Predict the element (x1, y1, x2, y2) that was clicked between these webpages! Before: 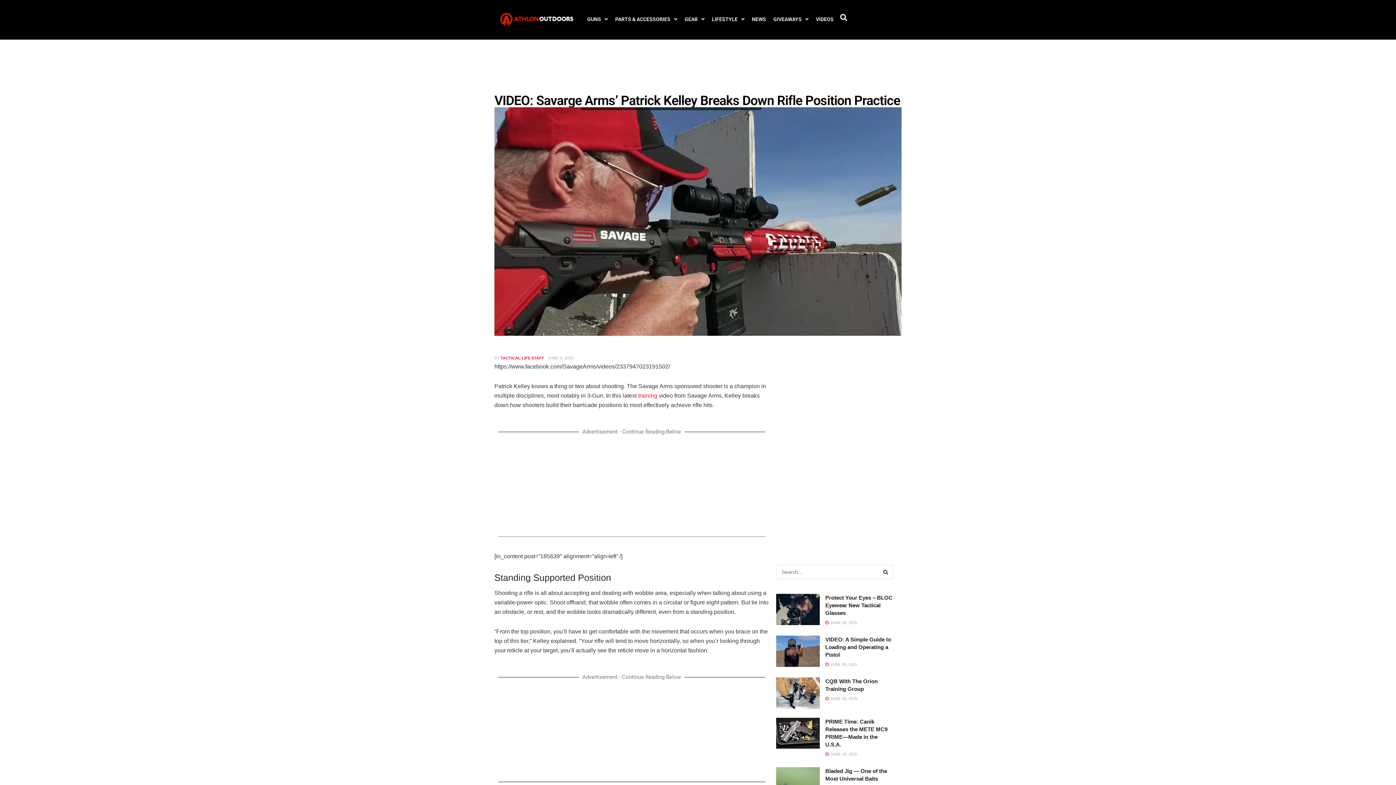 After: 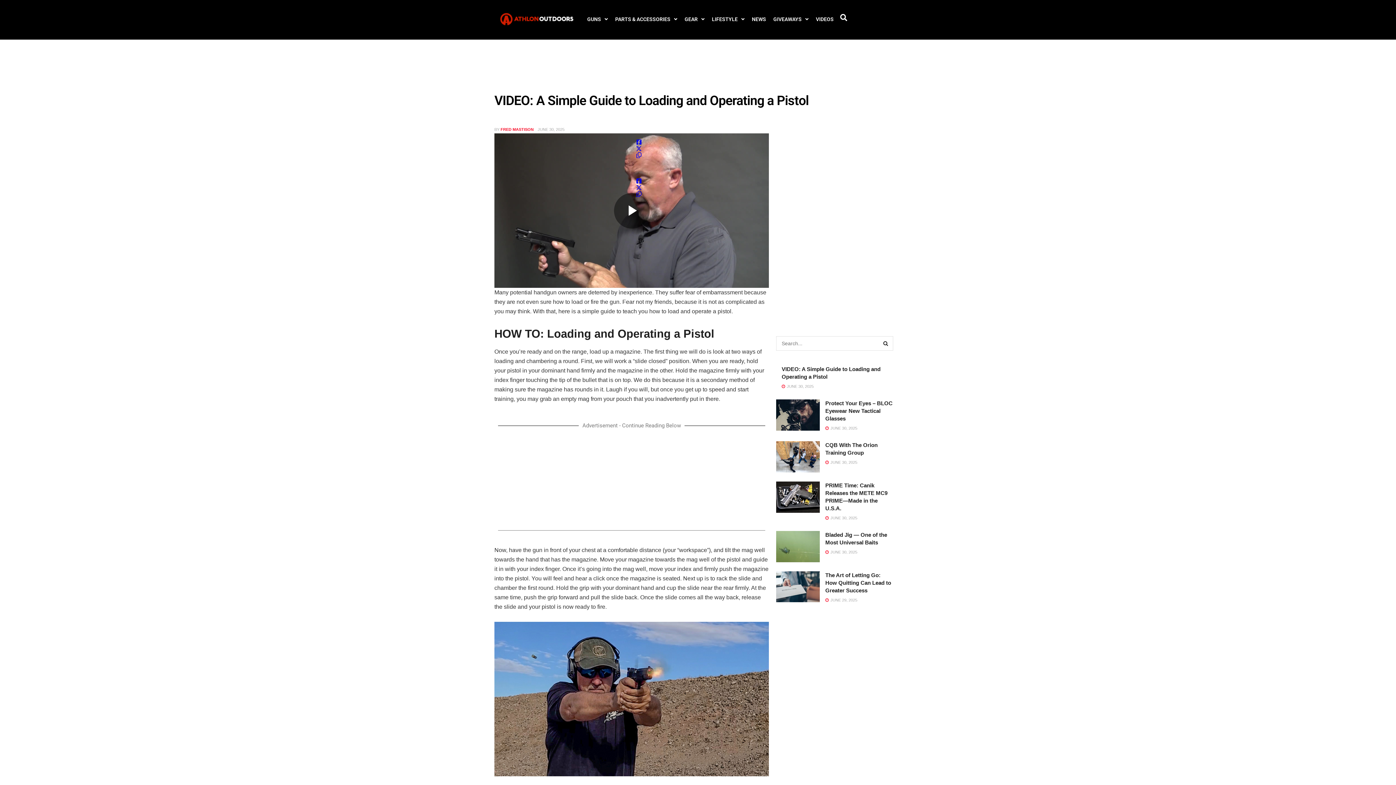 Action: bbox: (825, 636, 891, 658) label: VIDEO: A Simple Guide to Loading and Operating a Pistol